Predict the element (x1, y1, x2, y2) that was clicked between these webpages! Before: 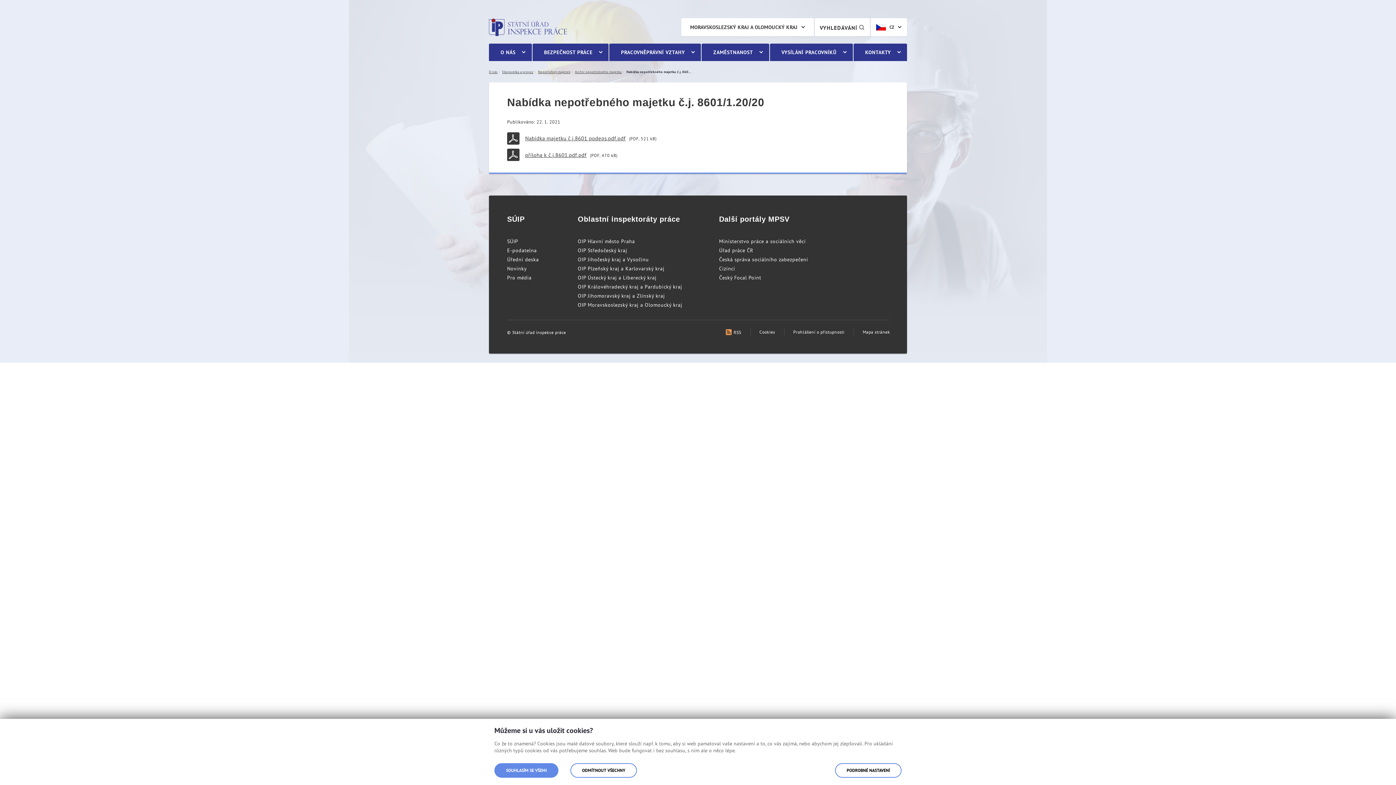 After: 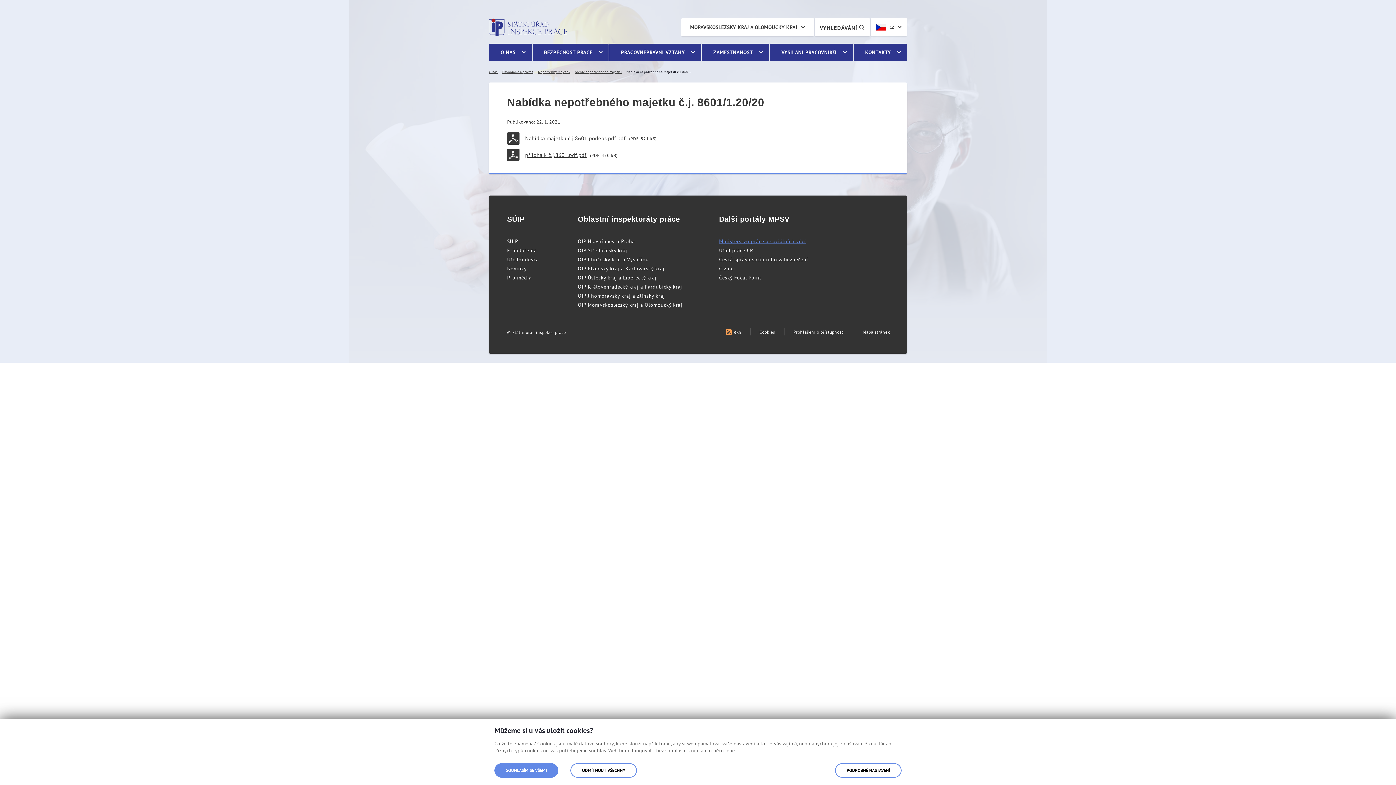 Action: bbox: (719, 238, 806, 244) label: Ministerstvo práce a sociálních věcí